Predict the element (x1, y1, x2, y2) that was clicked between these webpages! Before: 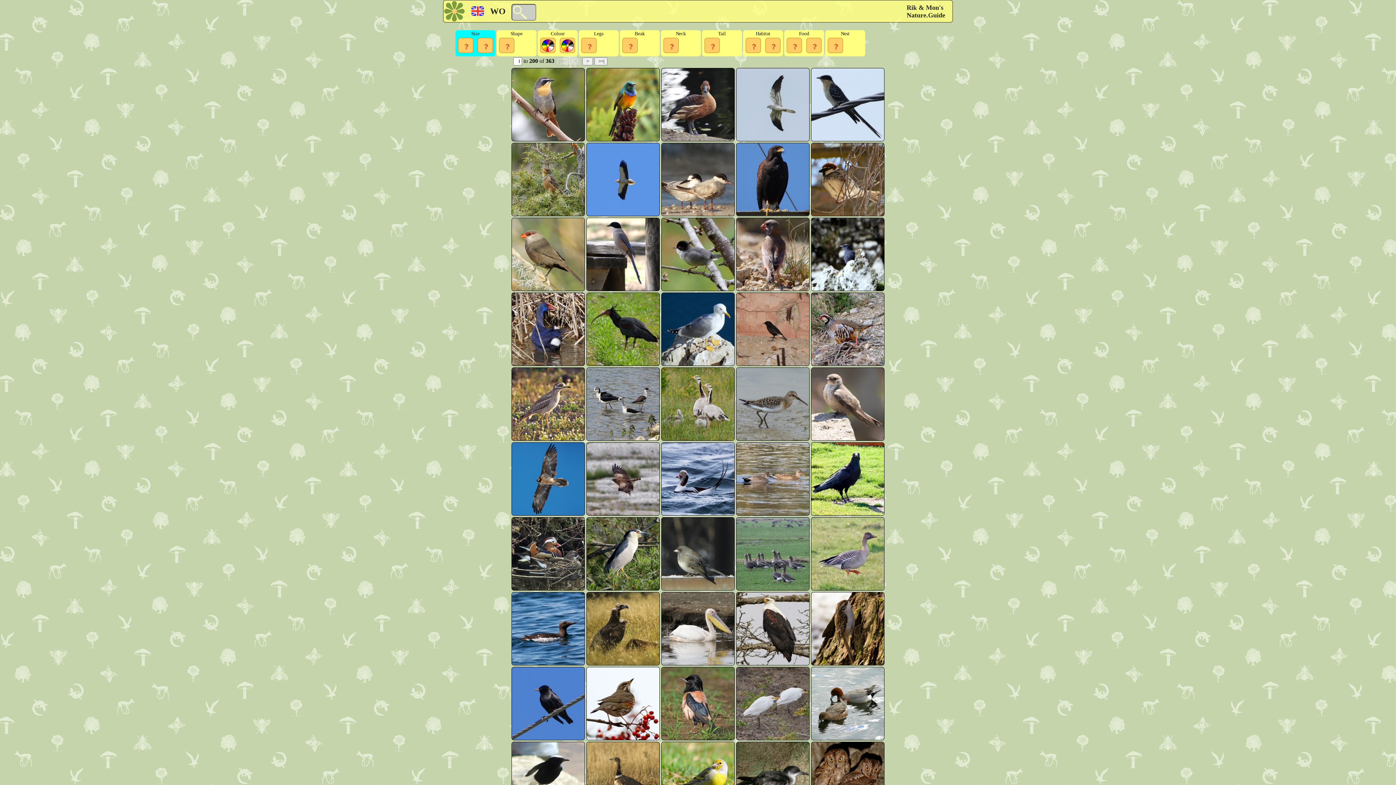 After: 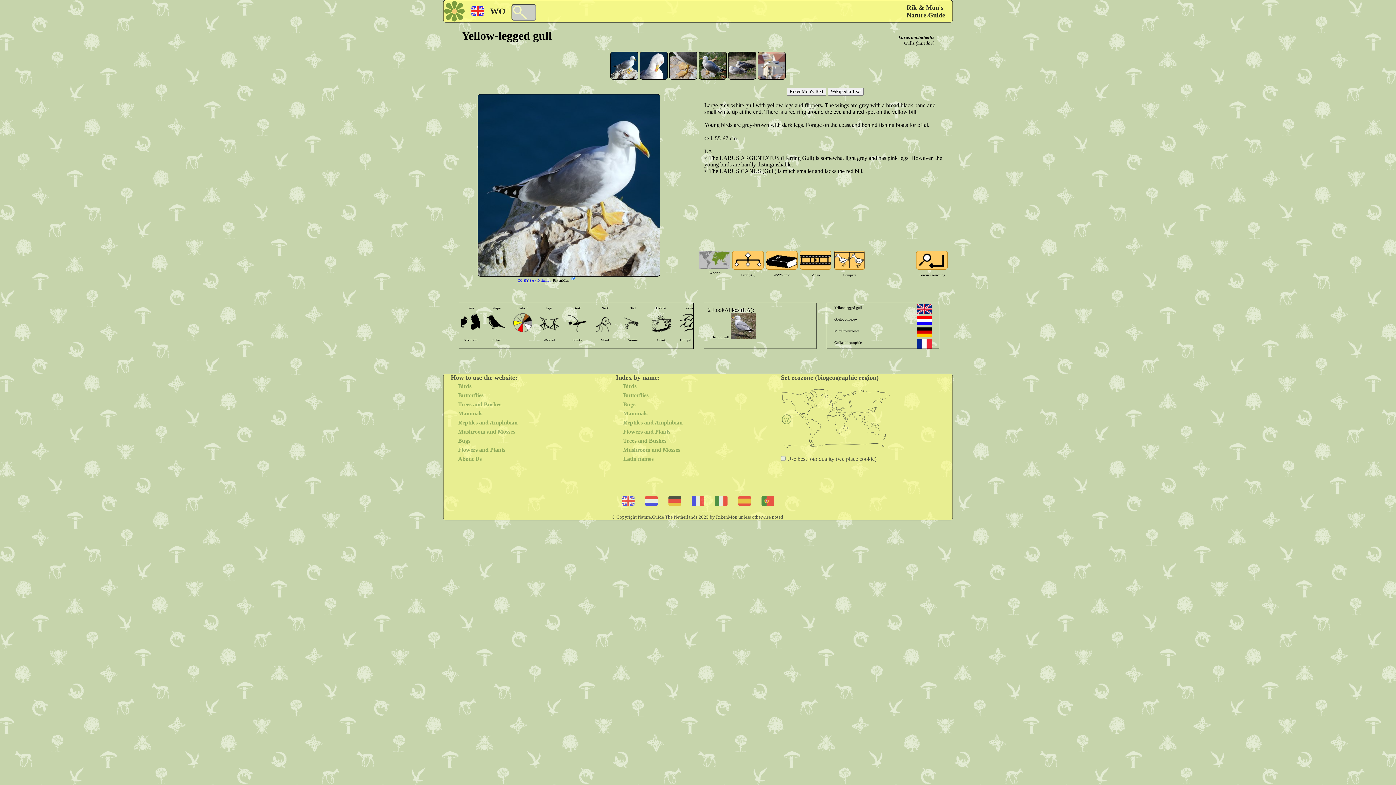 Action: bbox: (661, 292, 734, 366)